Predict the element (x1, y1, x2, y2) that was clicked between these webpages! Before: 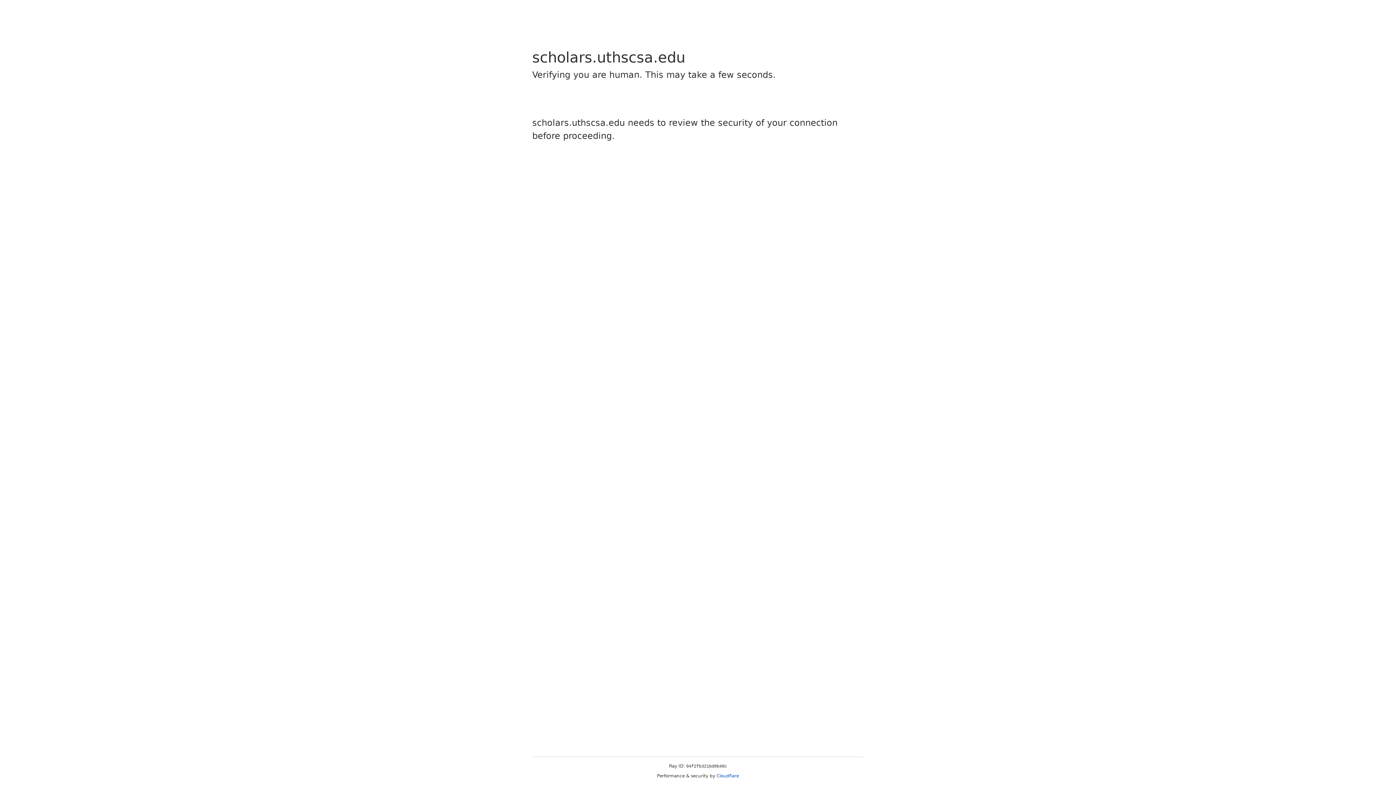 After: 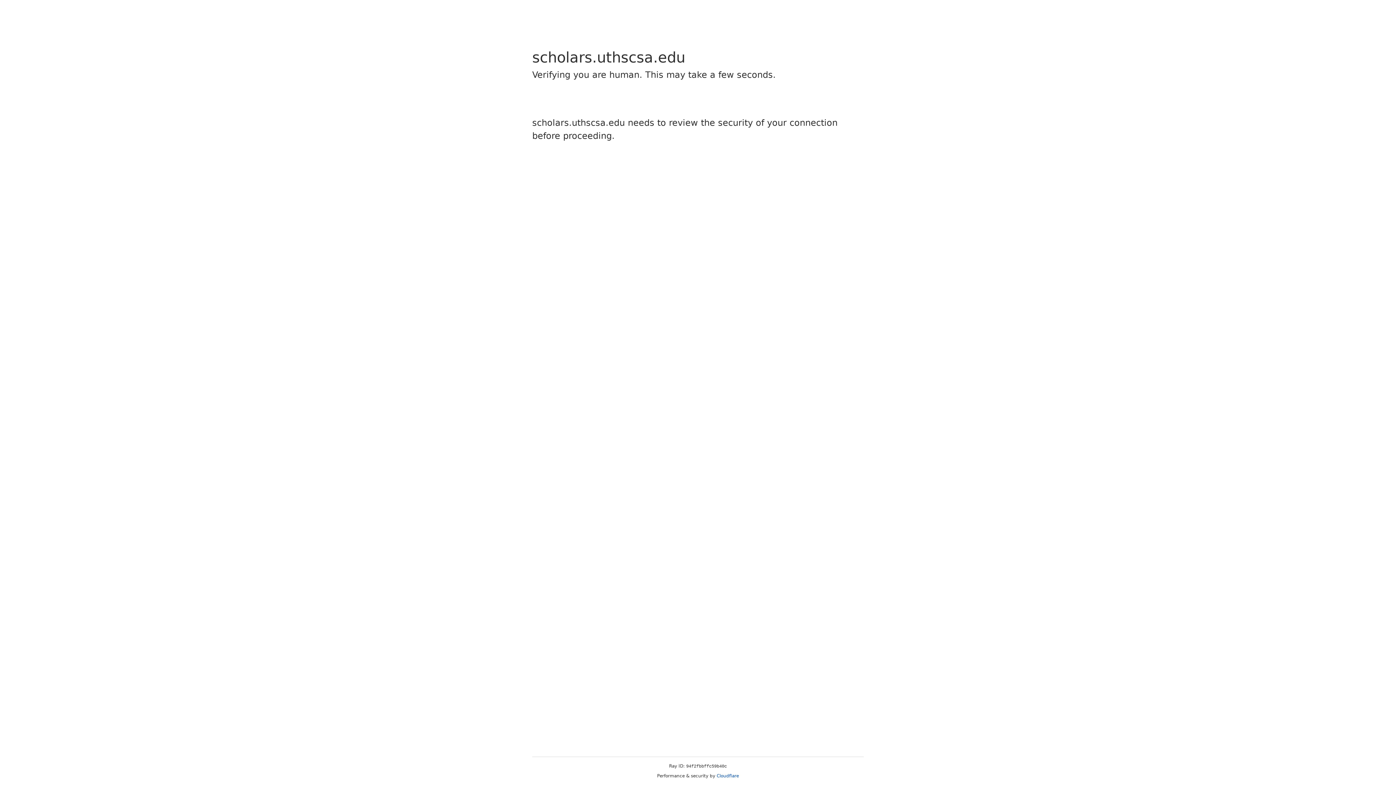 Action: bbox: (716, 773, 739, 778) label: Cloudflare